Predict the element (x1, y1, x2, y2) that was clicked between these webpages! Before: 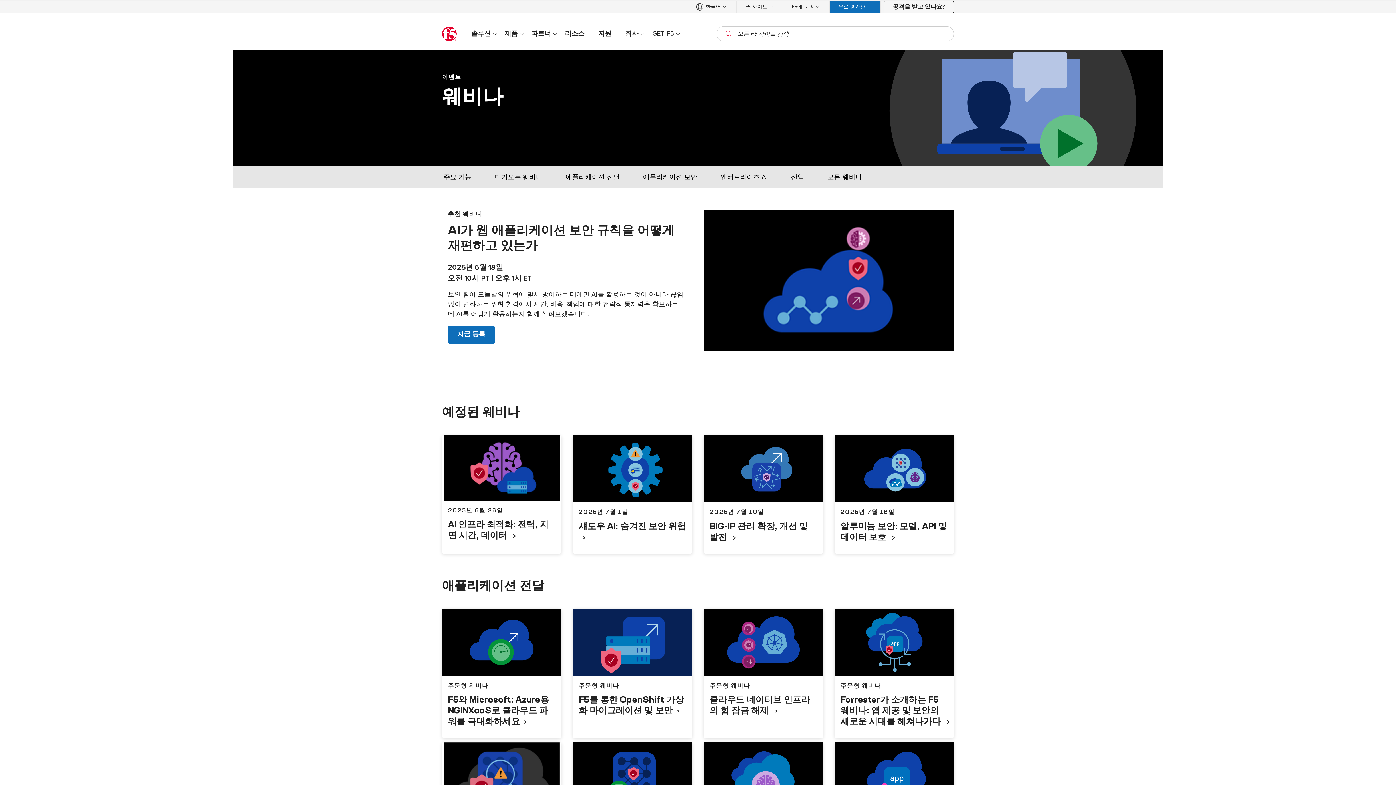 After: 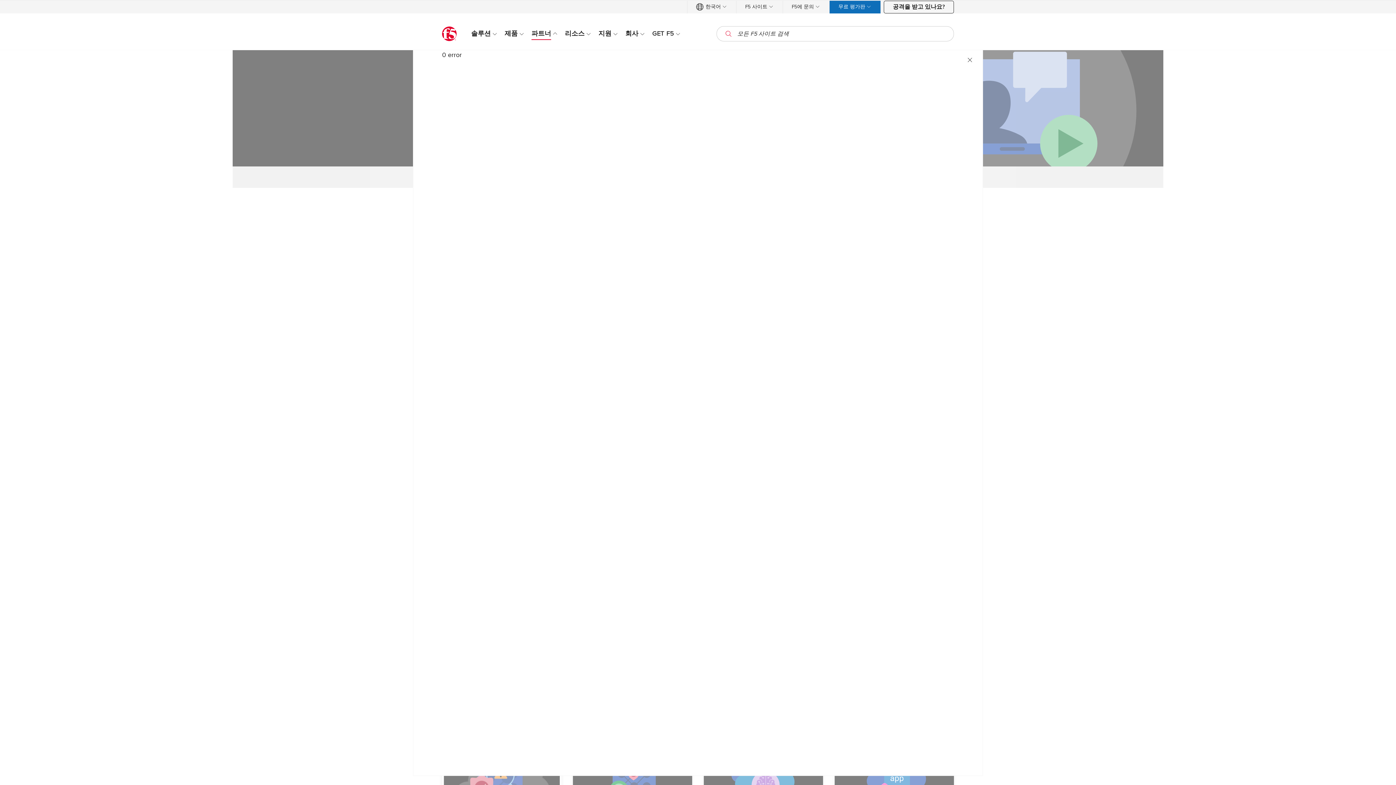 Action: bbox: (528, 27, 561, 39) label: 파트너